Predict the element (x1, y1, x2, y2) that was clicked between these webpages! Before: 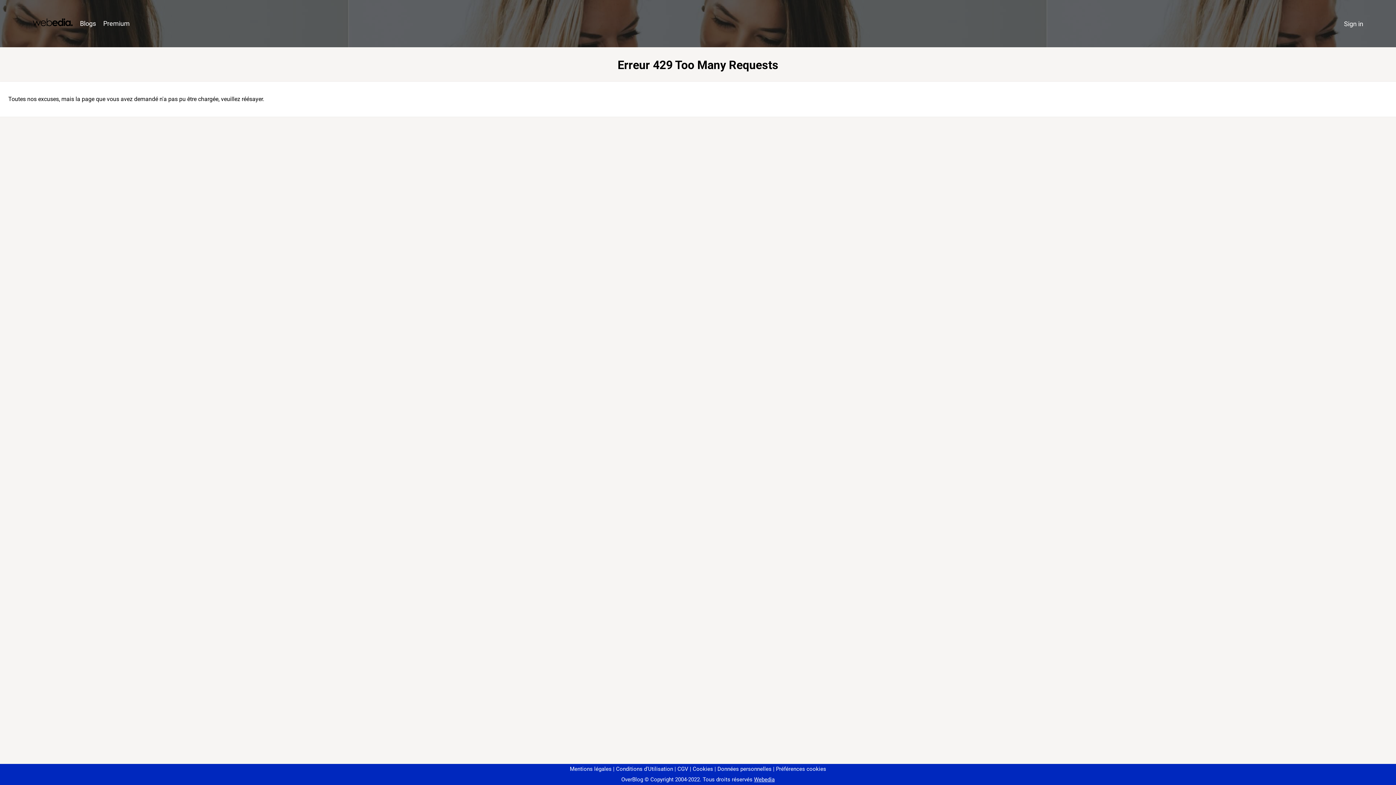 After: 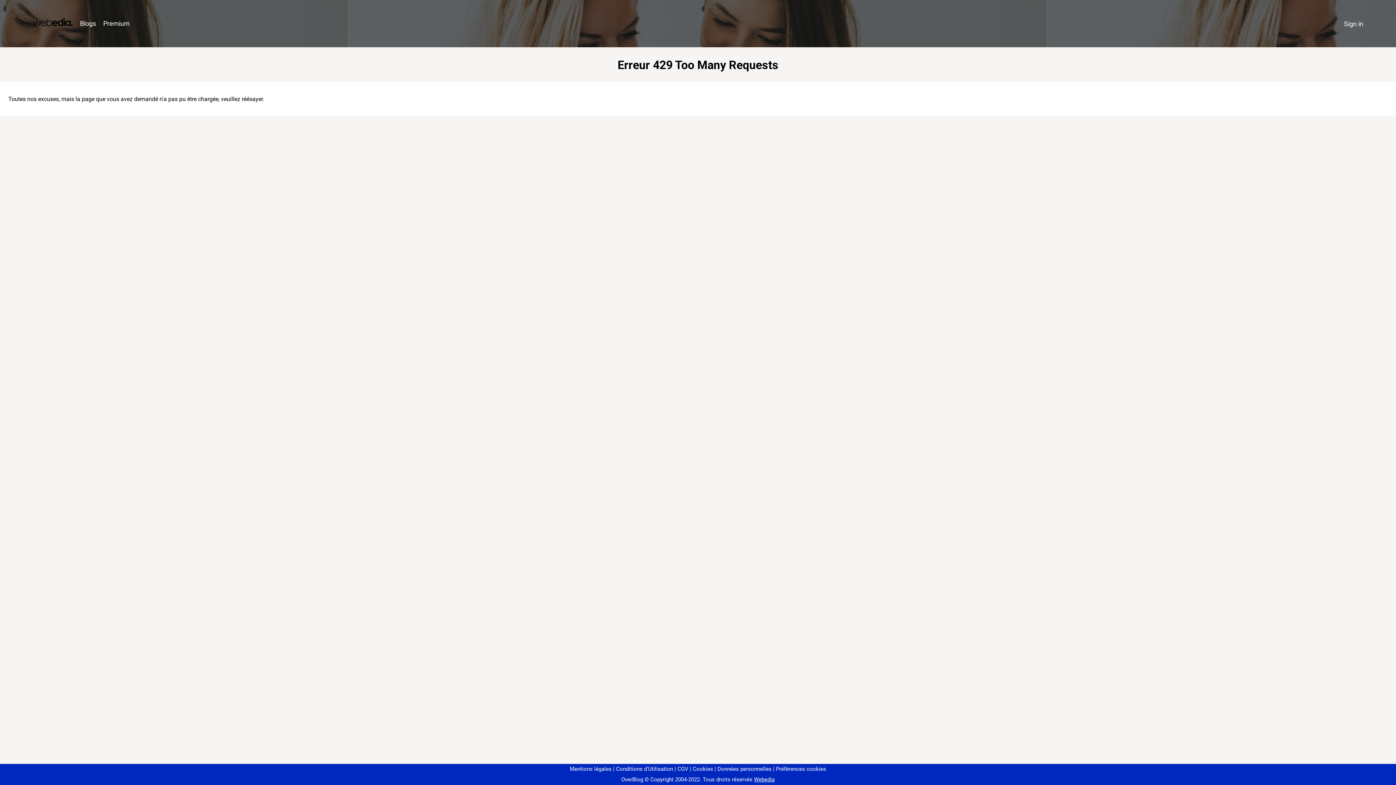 Action: label: Préférences cookies bbox: (773, 766, 826, 772)